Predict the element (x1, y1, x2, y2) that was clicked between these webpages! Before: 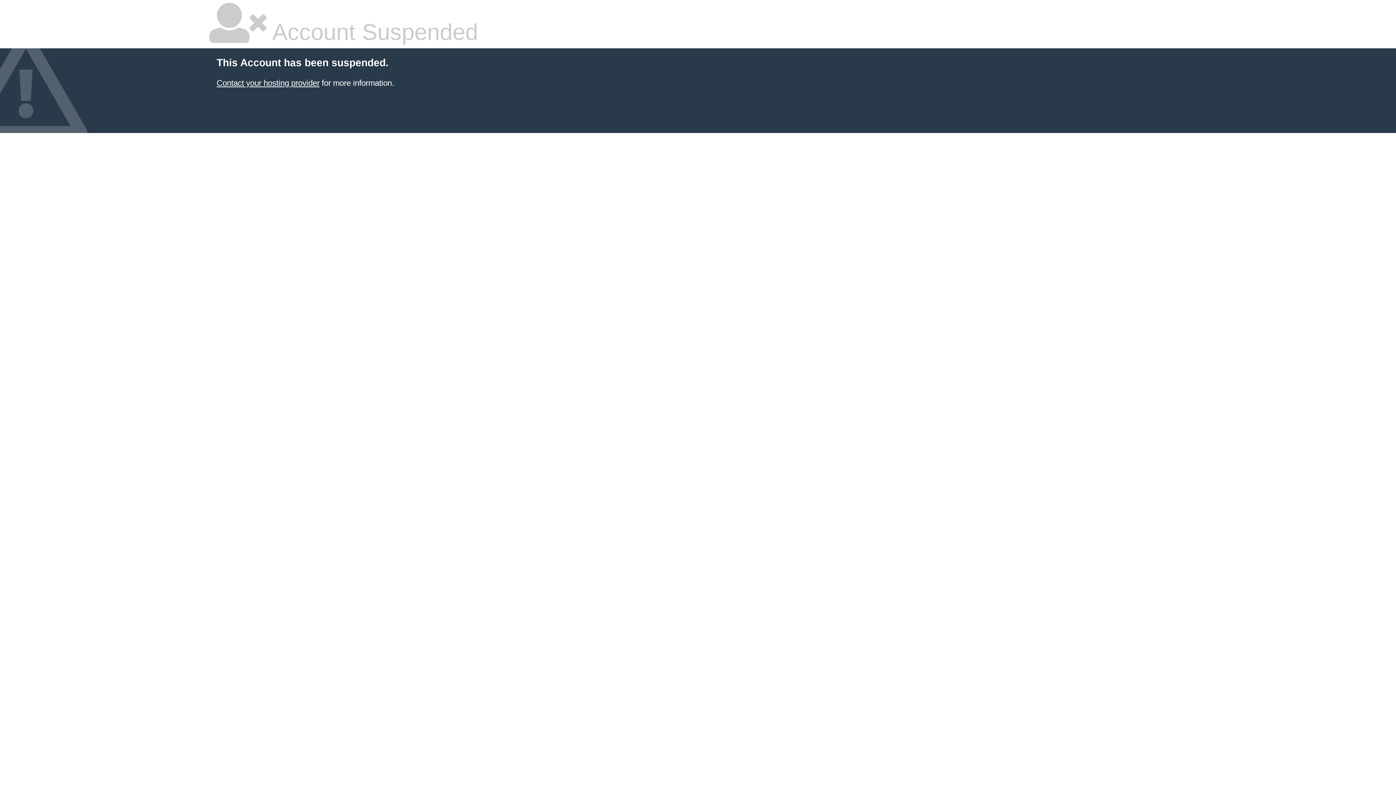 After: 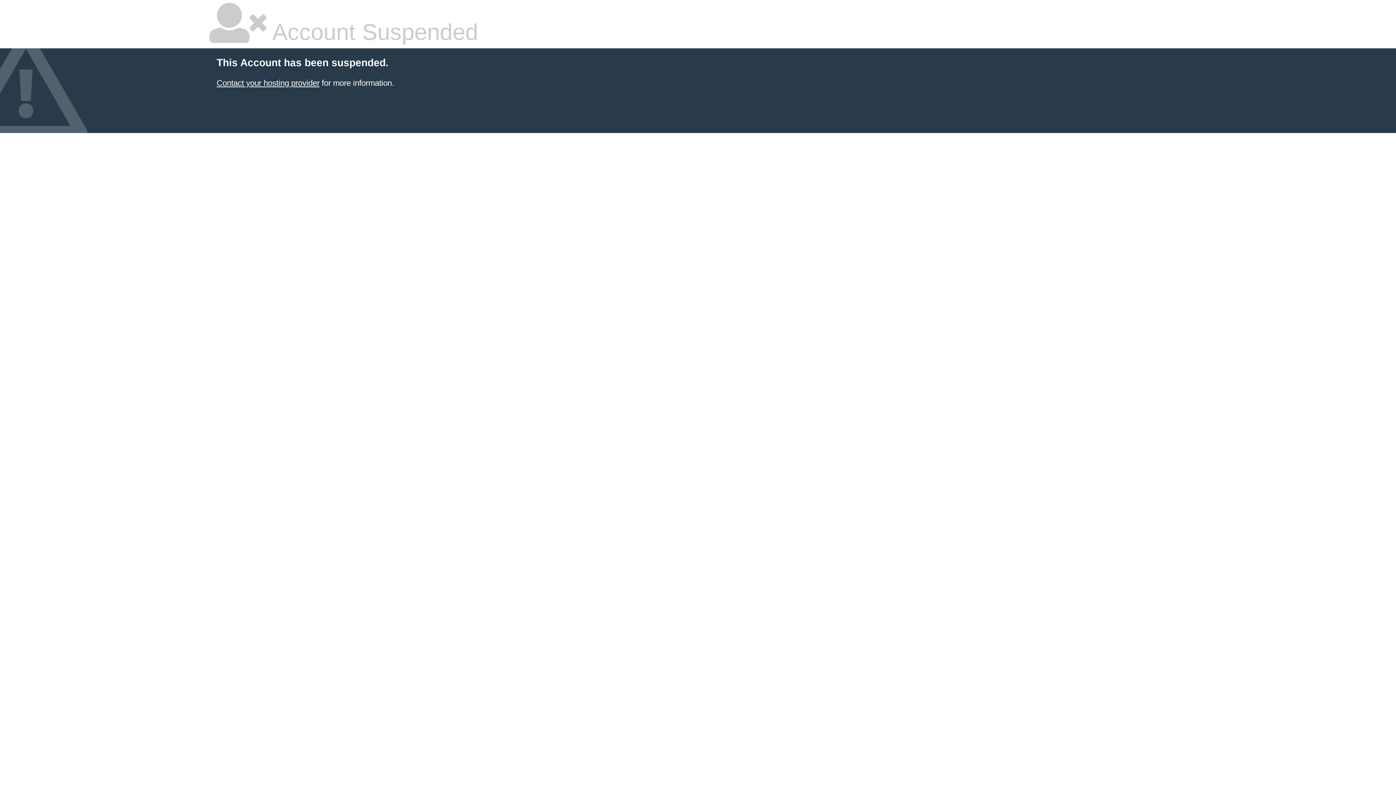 Action: label: Contact your hosting provider bbox: (216, 78, 319, 87)